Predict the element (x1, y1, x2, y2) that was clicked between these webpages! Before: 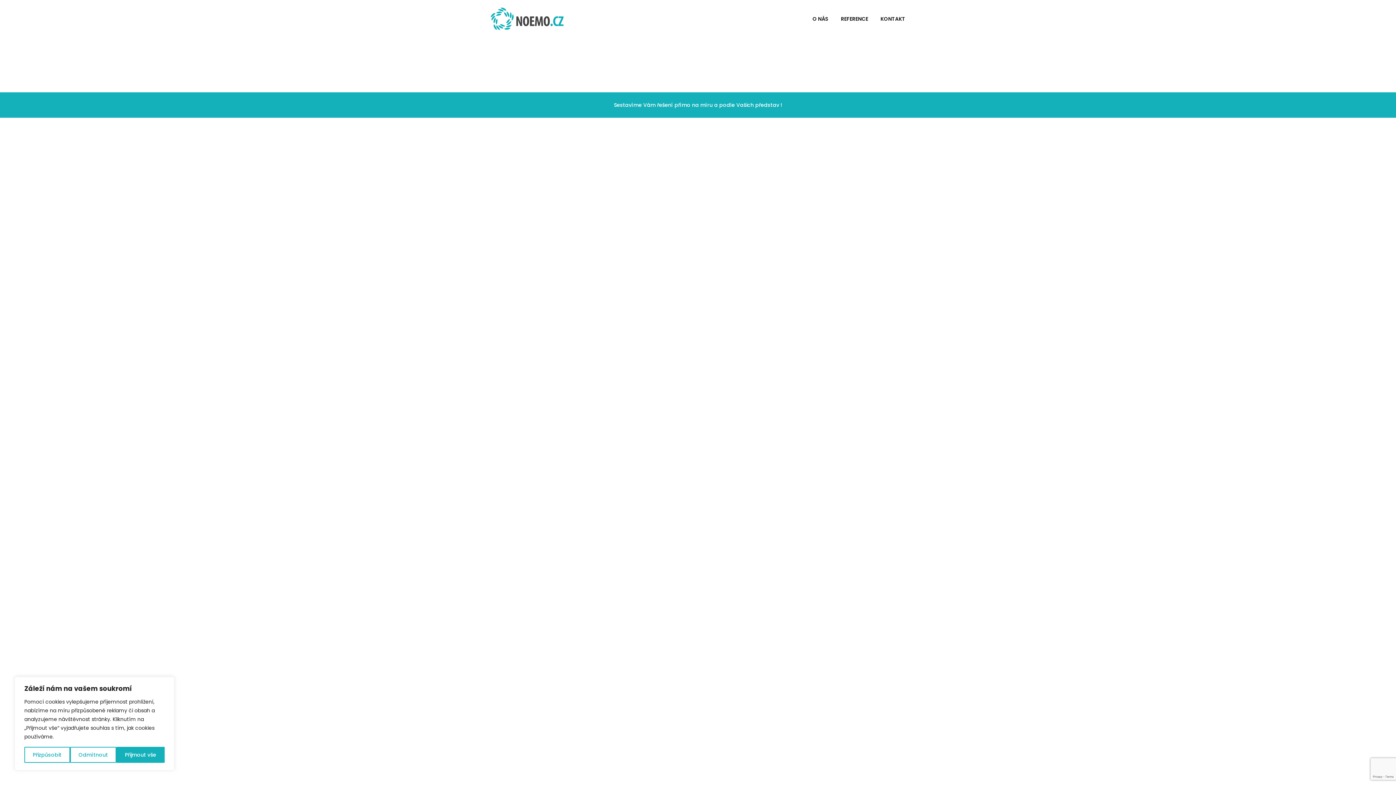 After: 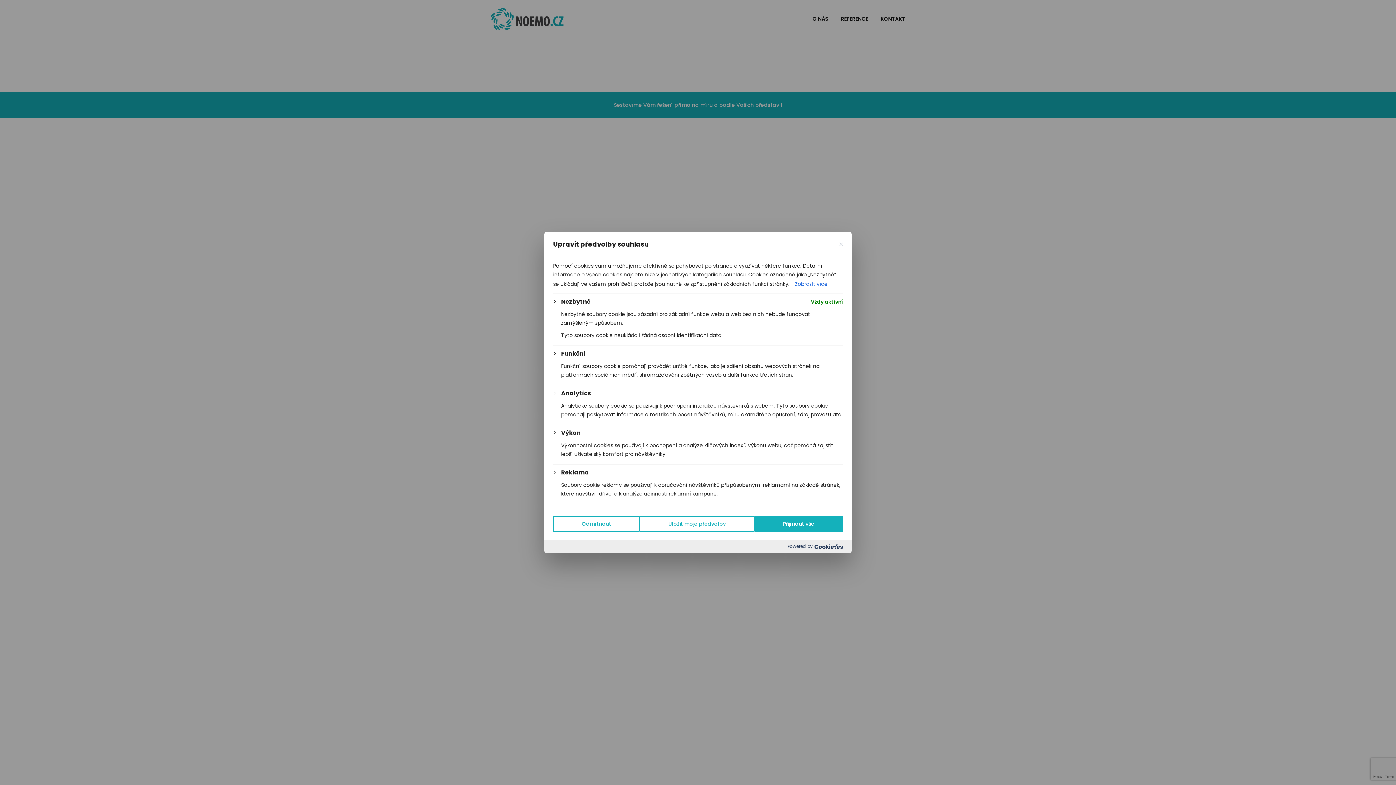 Action: bbox: (24, 747, 70, 763) label: Přizpůsobit